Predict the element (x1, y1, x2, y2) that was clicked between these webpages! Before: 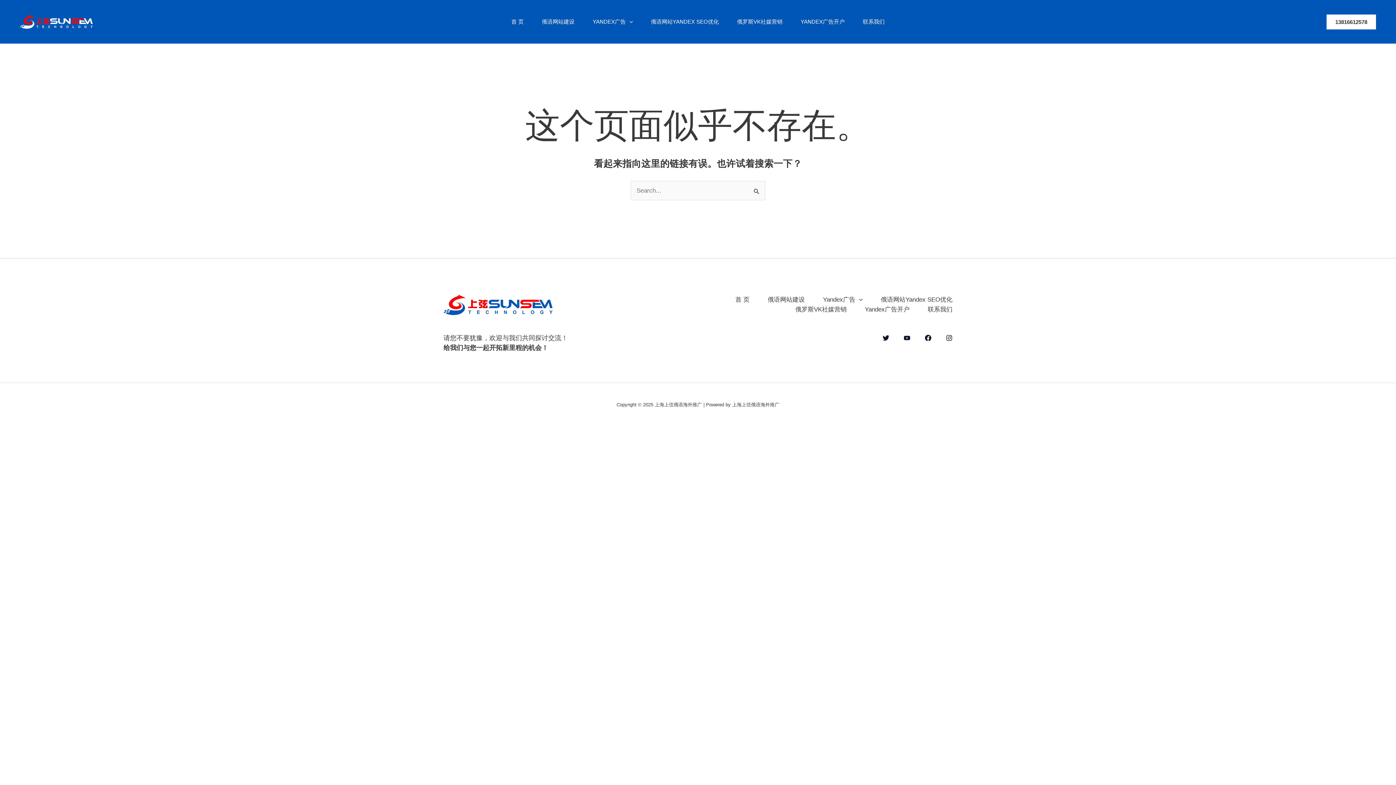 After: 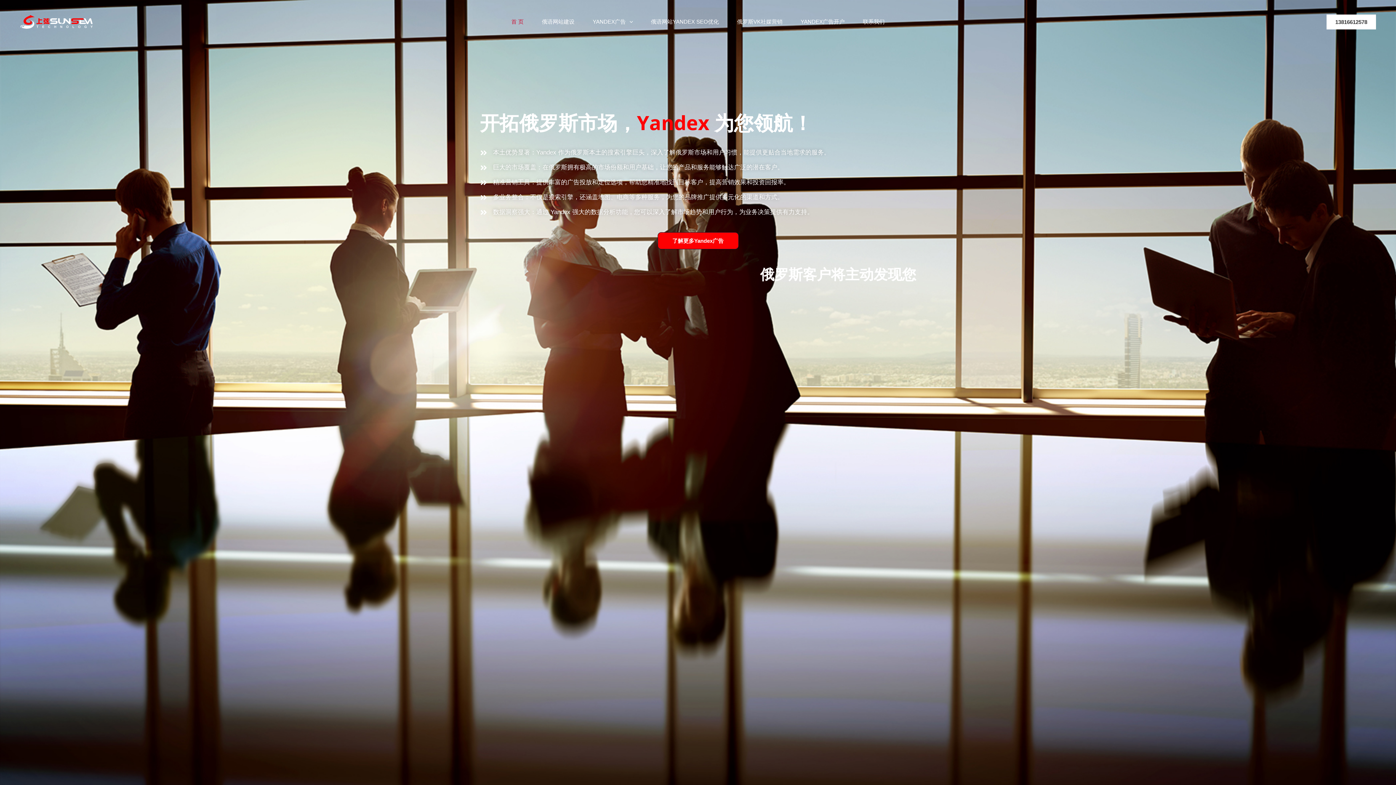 Action: bbox: (20, 17, 92, 24)